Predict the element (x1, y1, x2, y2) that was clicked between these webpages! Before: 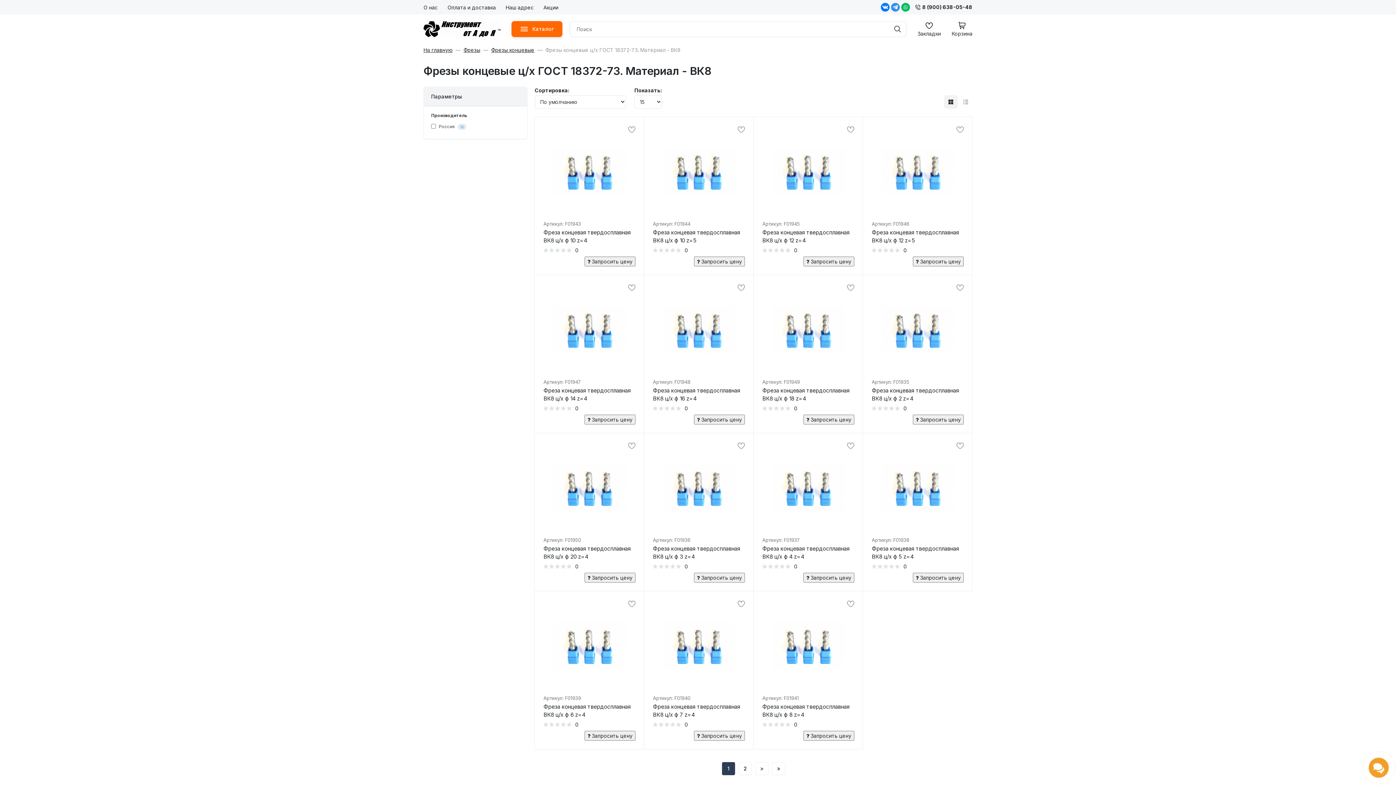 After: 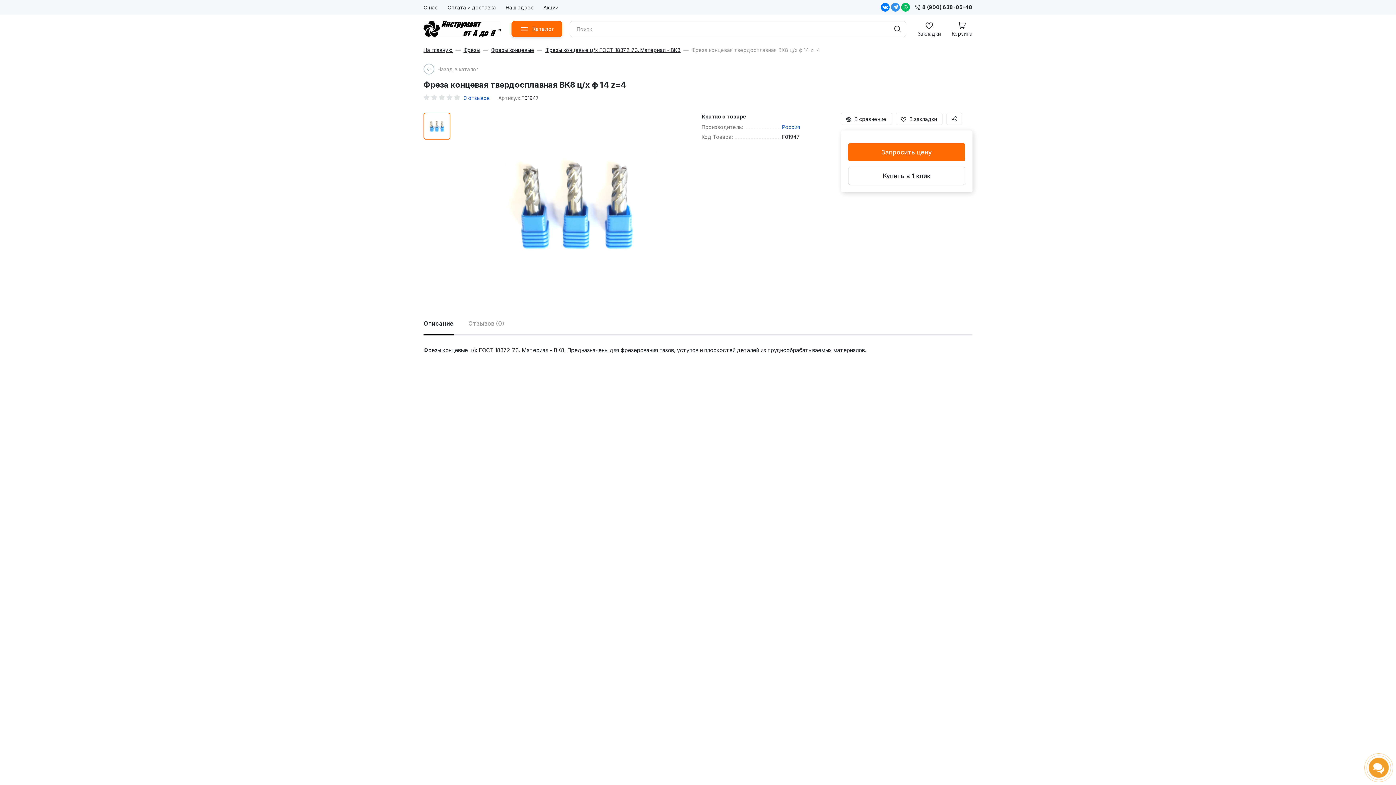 Action: bbox: (543, 284, 635, 376)